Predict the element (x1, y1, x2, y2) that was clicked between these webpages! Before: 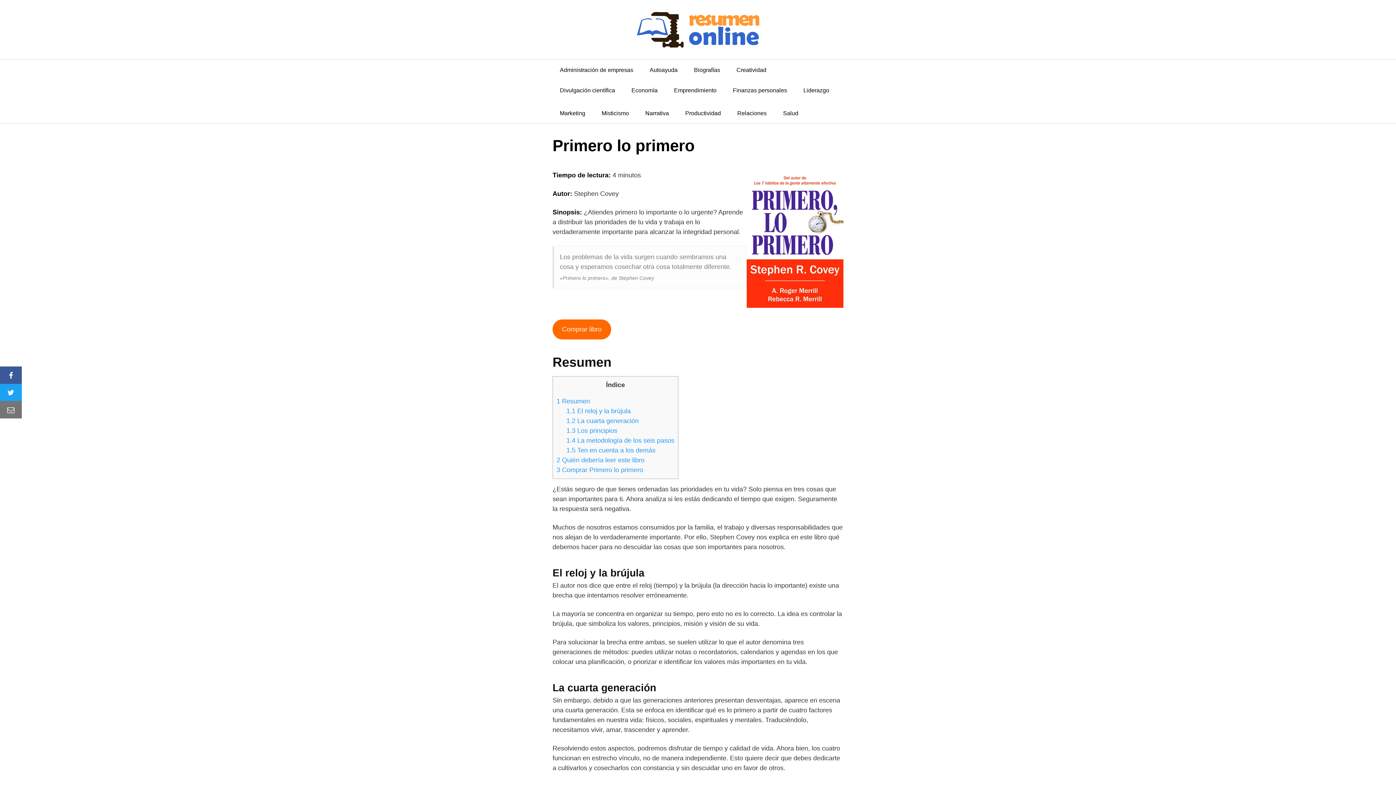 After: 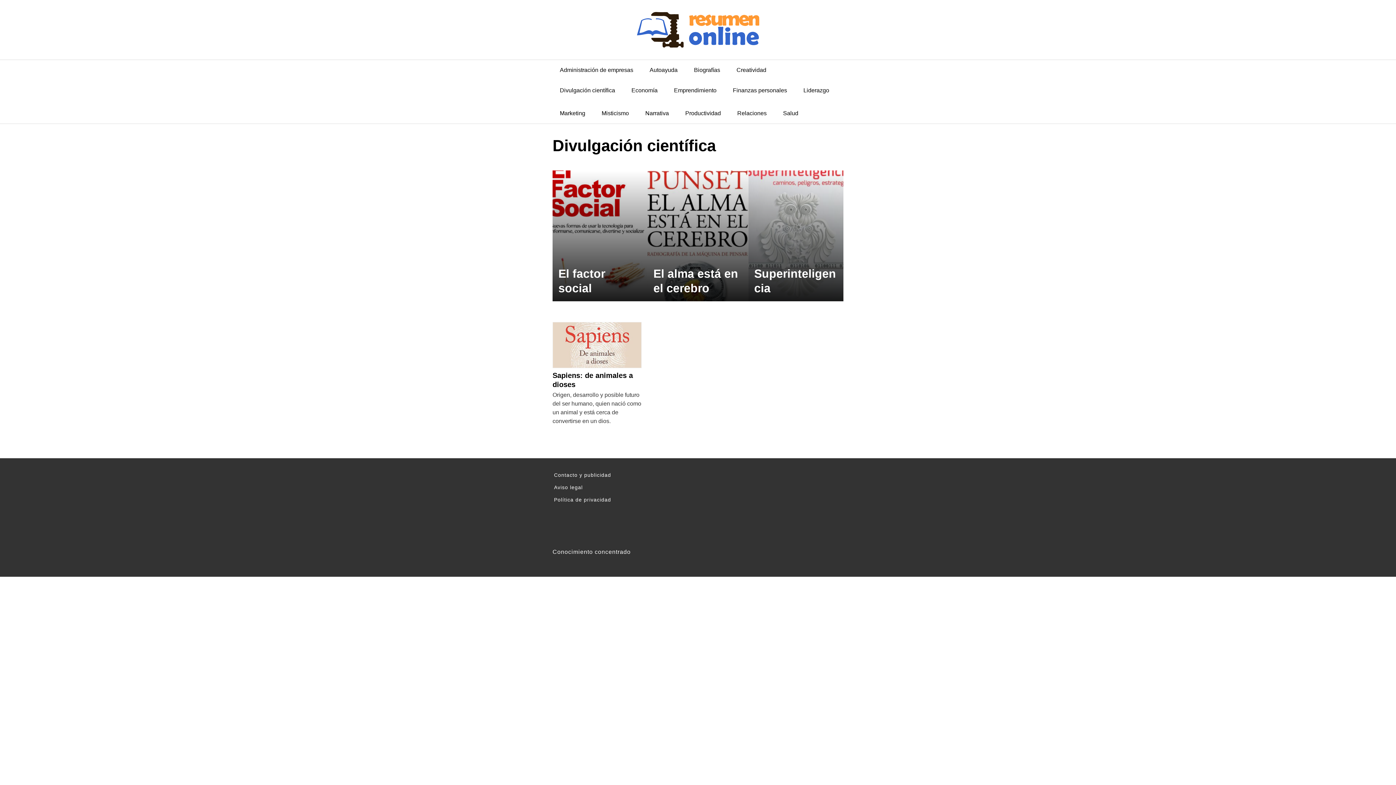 Action: bbox: (552, 80, 622, 100) label: Divulgación científica